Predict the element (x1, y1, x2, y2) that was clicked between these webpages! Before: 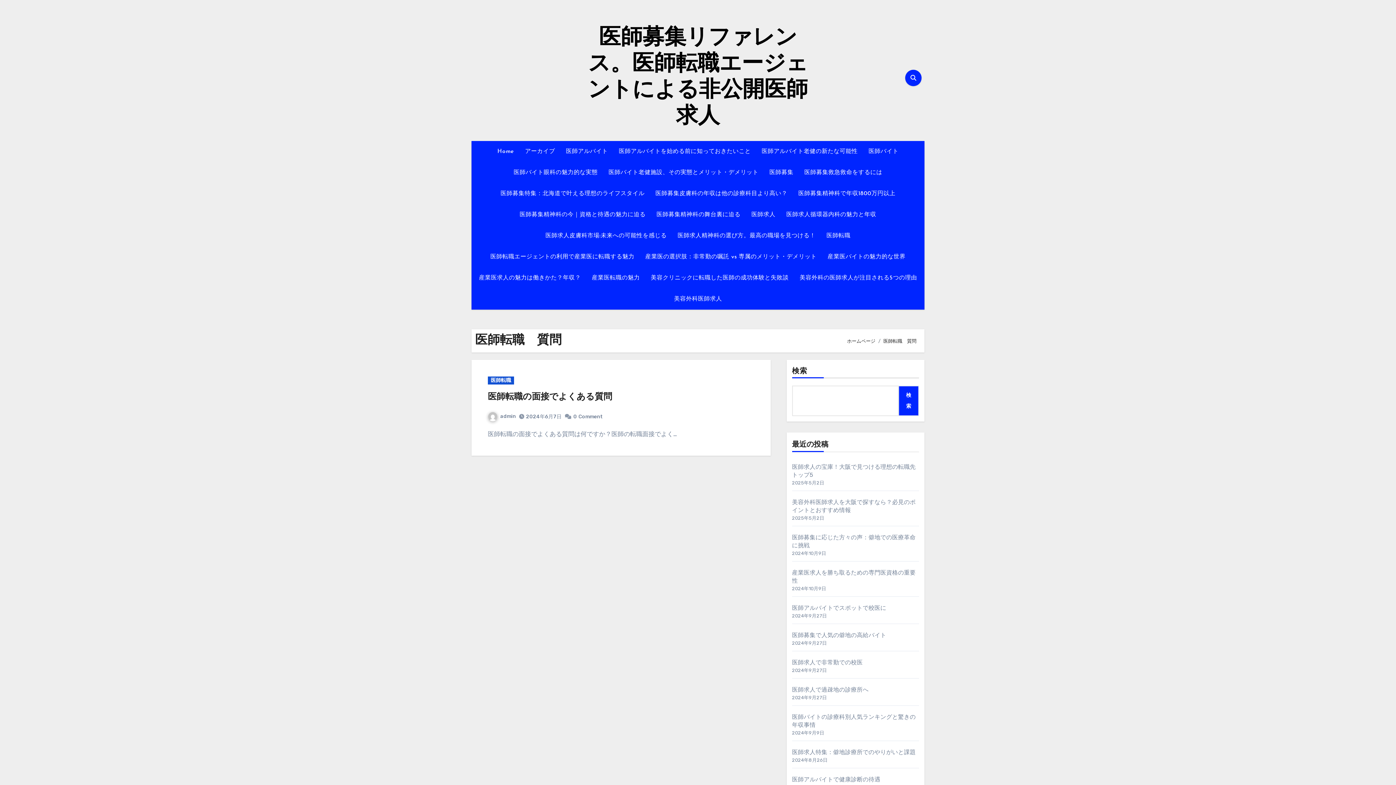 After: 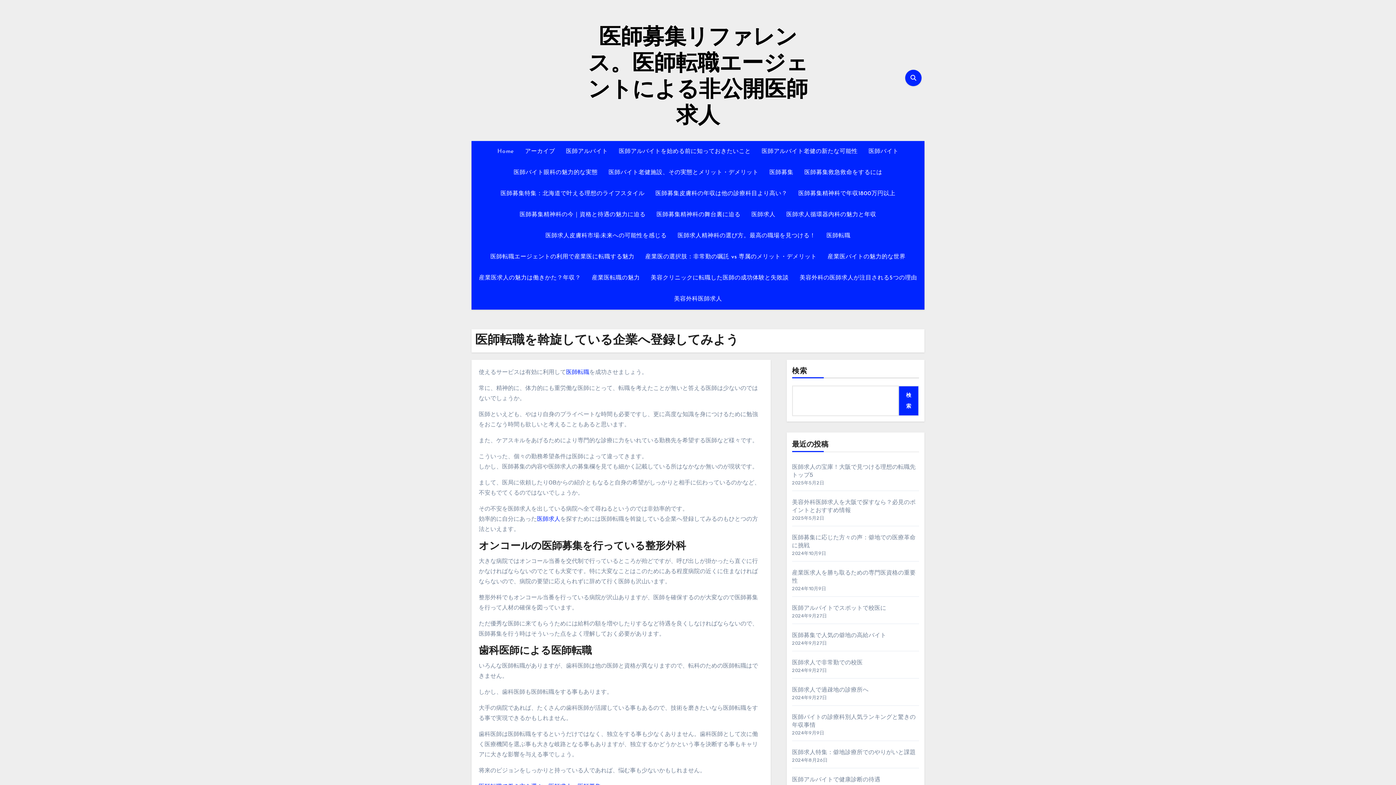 Action: bbox: (492, 141, 519, 162) label: Home